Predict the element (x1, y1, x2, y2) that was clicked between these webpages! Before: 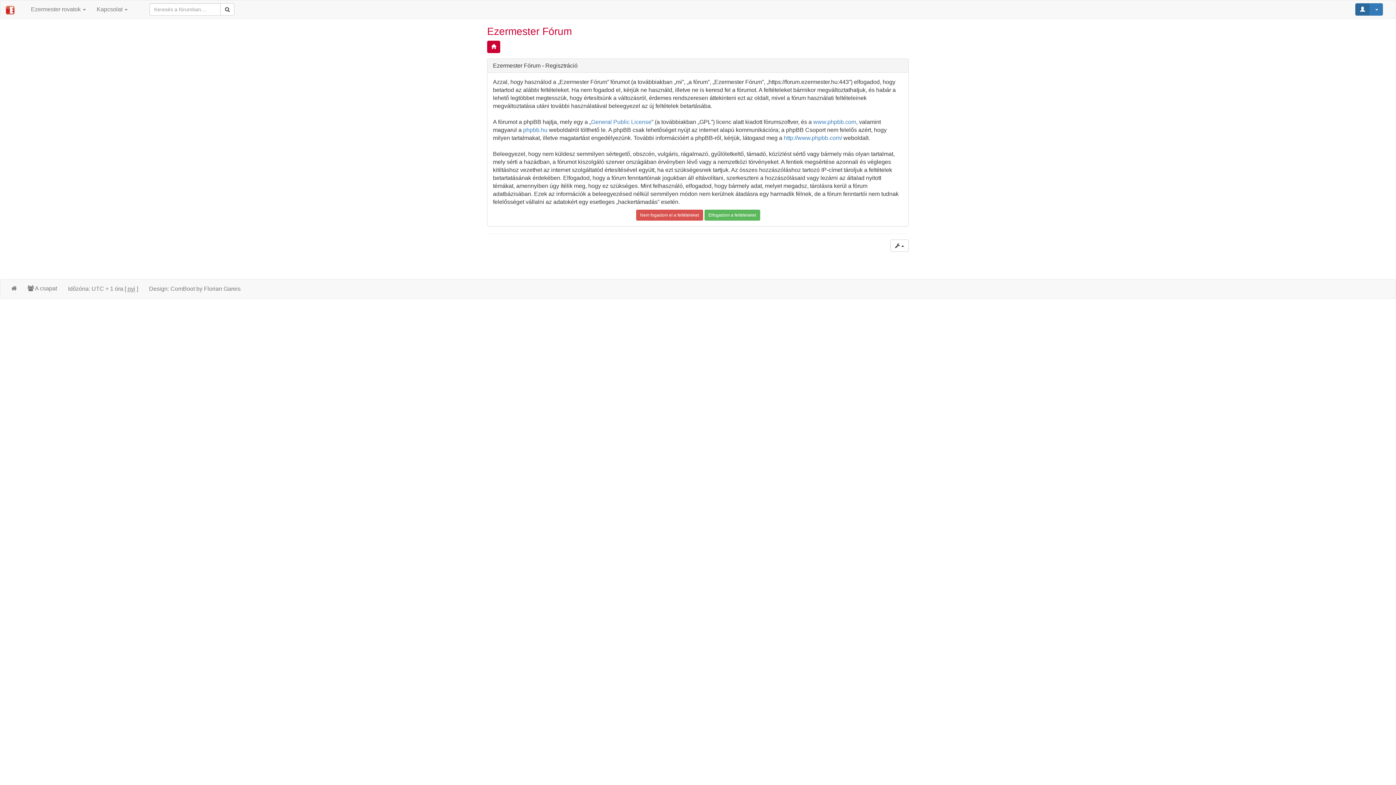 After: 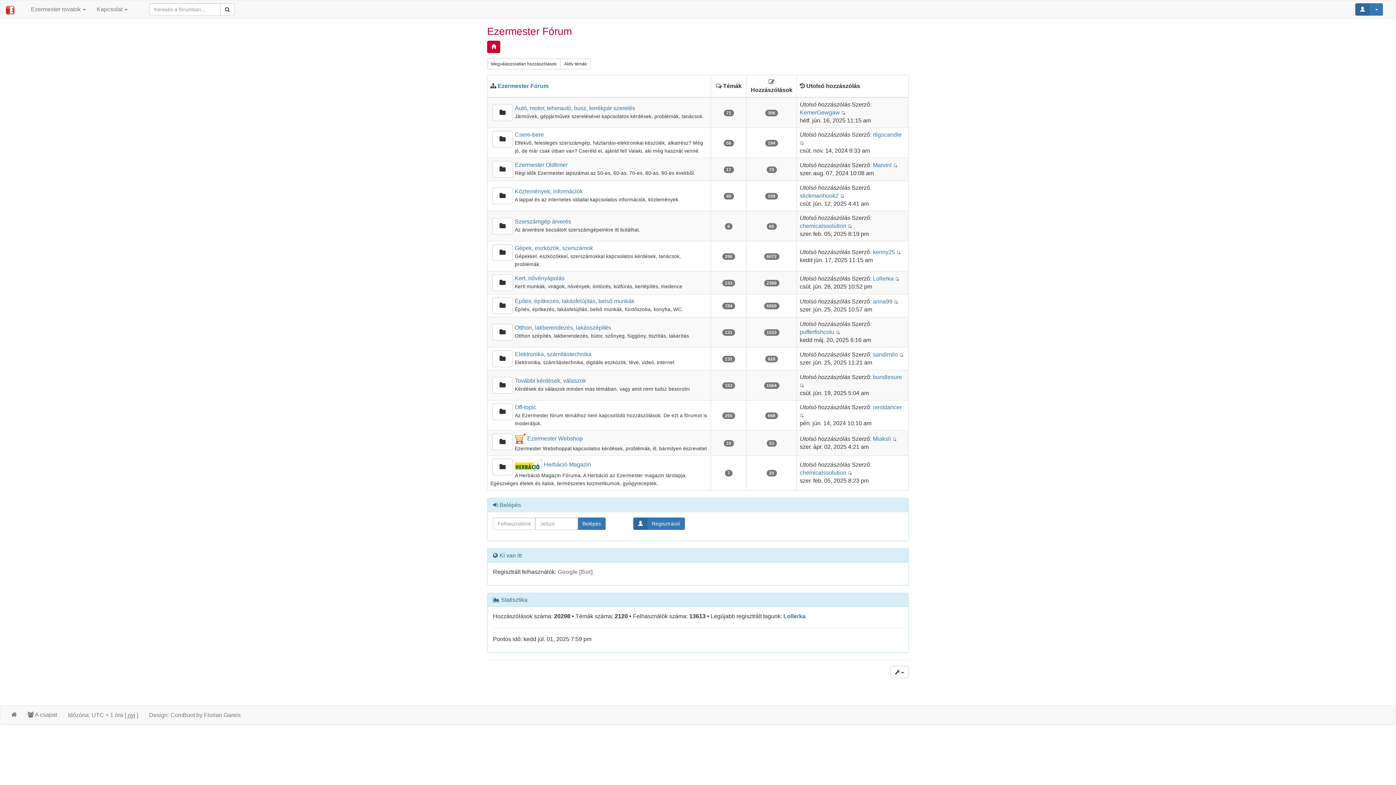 Action: bbox: (487, 40, 500, 53)